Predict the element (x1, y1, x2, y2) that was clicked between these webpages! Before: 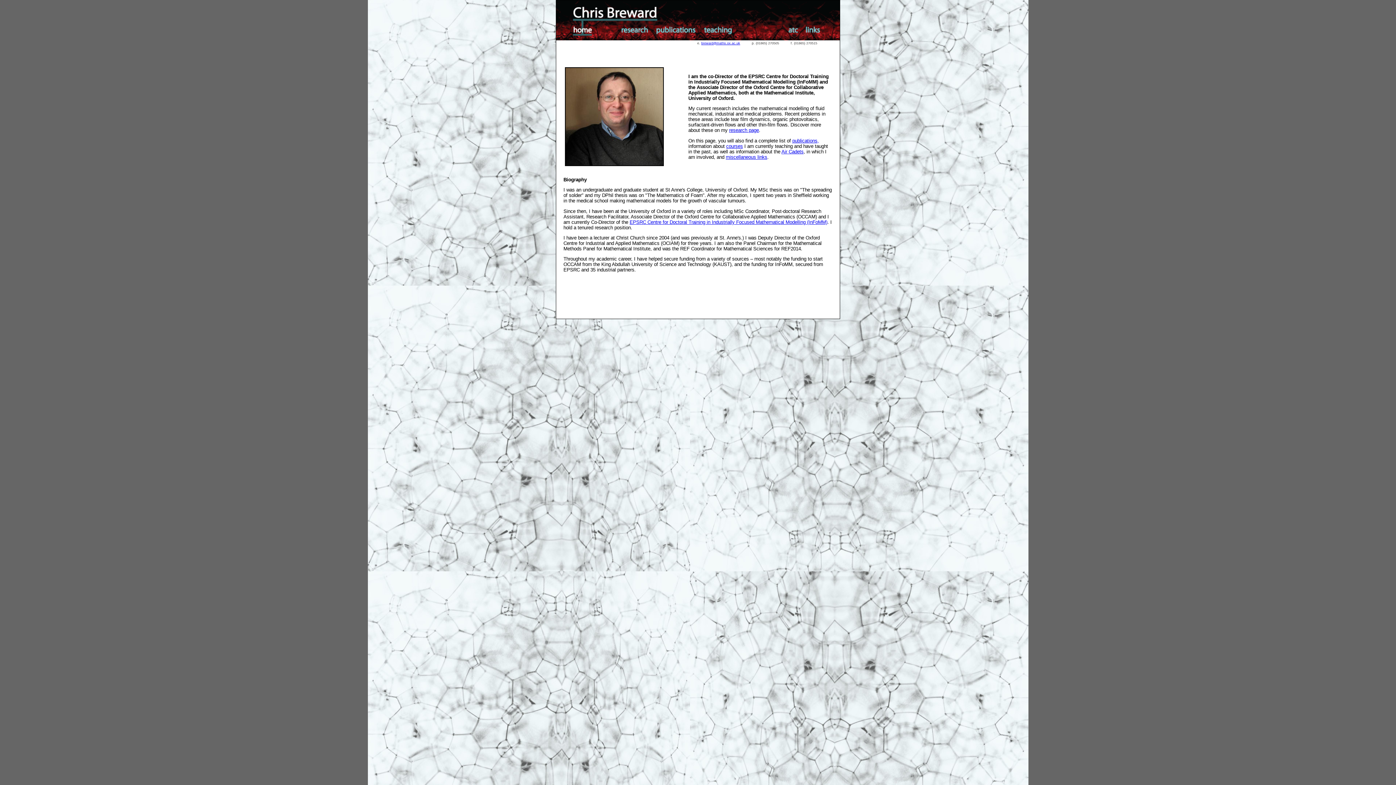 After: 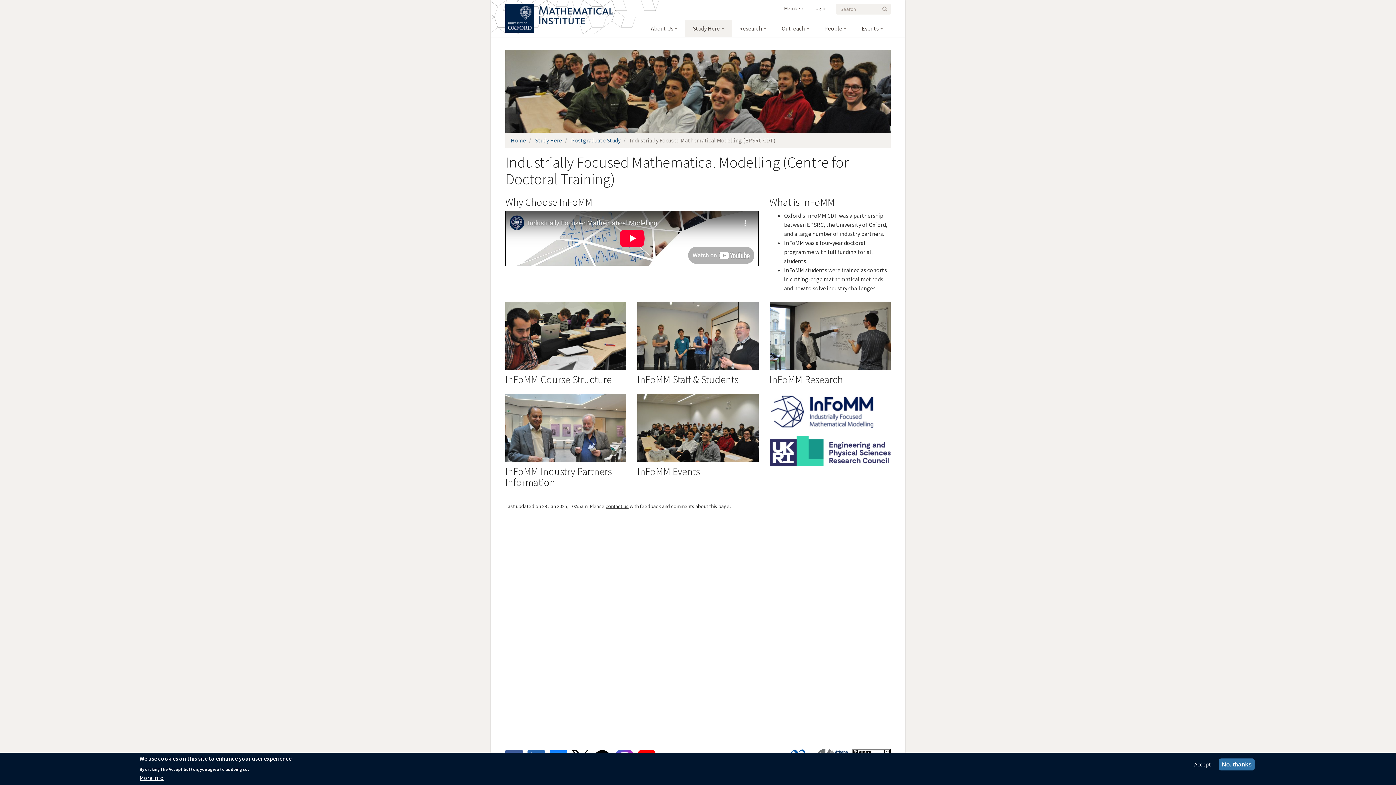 Action: bbox: (629, 219, 827, 224) label: EPSRC Centre for Doctoral Training in Industrially Focused Mathematical Modelling (InFoMM)